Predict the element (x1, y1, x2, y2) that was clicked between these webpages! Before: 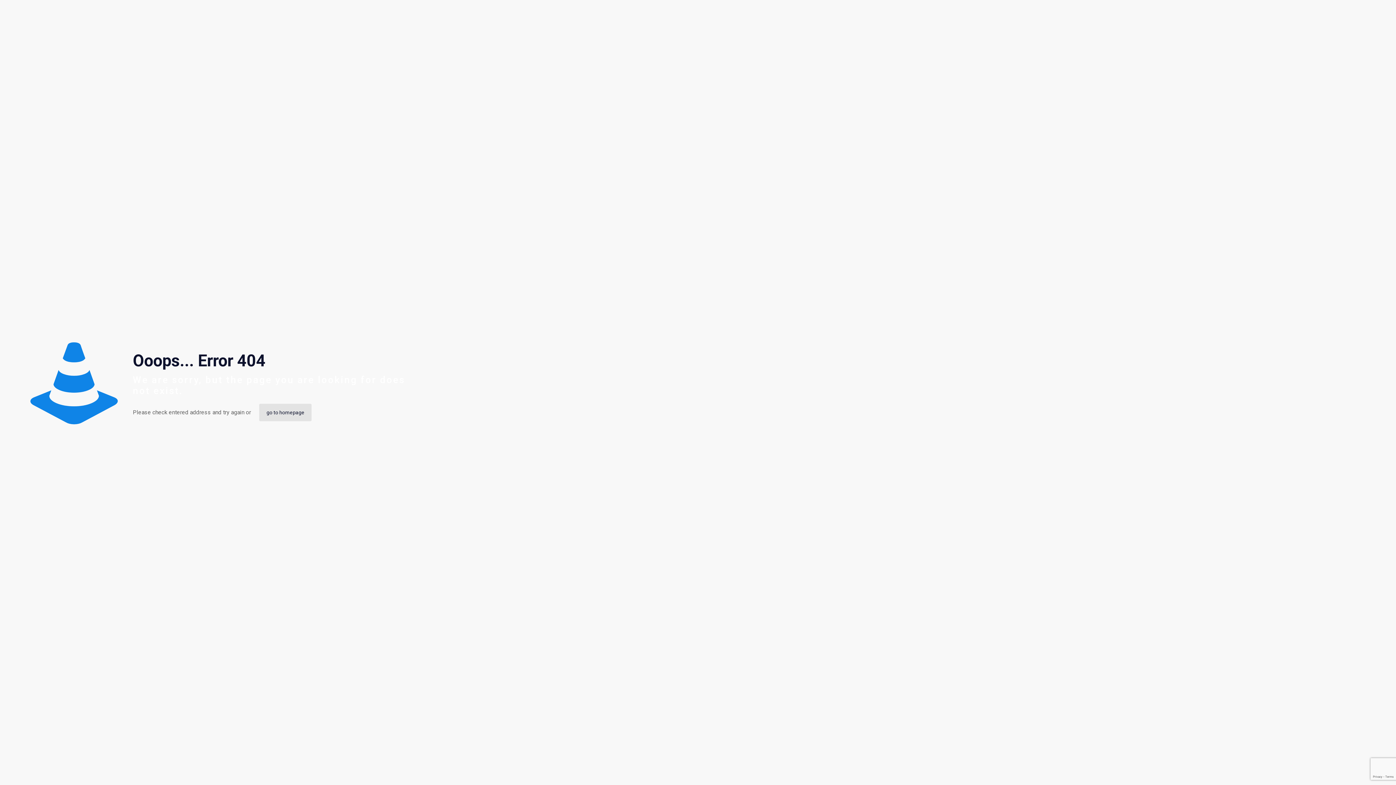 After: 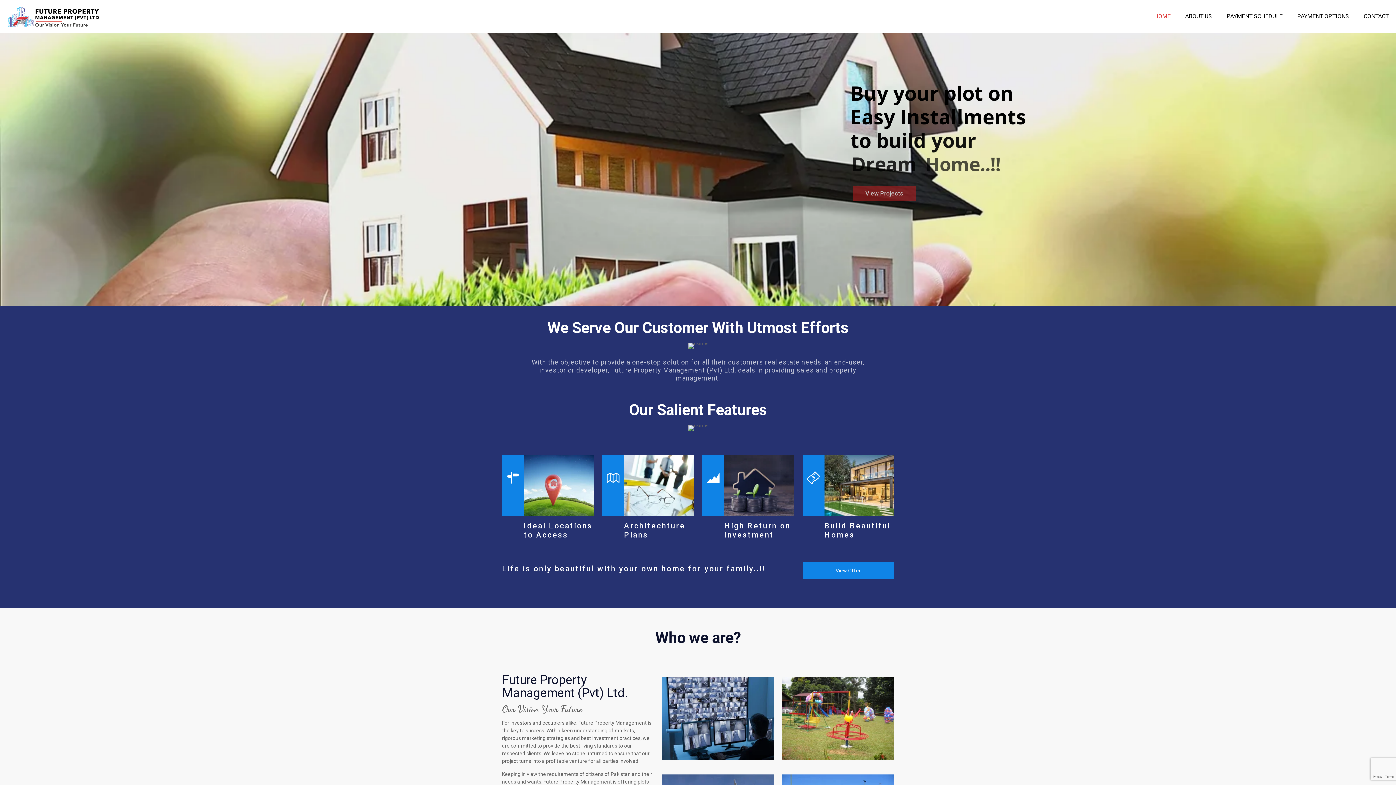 Action: bbox: (259, 404, 311, 421) label: go to homepage